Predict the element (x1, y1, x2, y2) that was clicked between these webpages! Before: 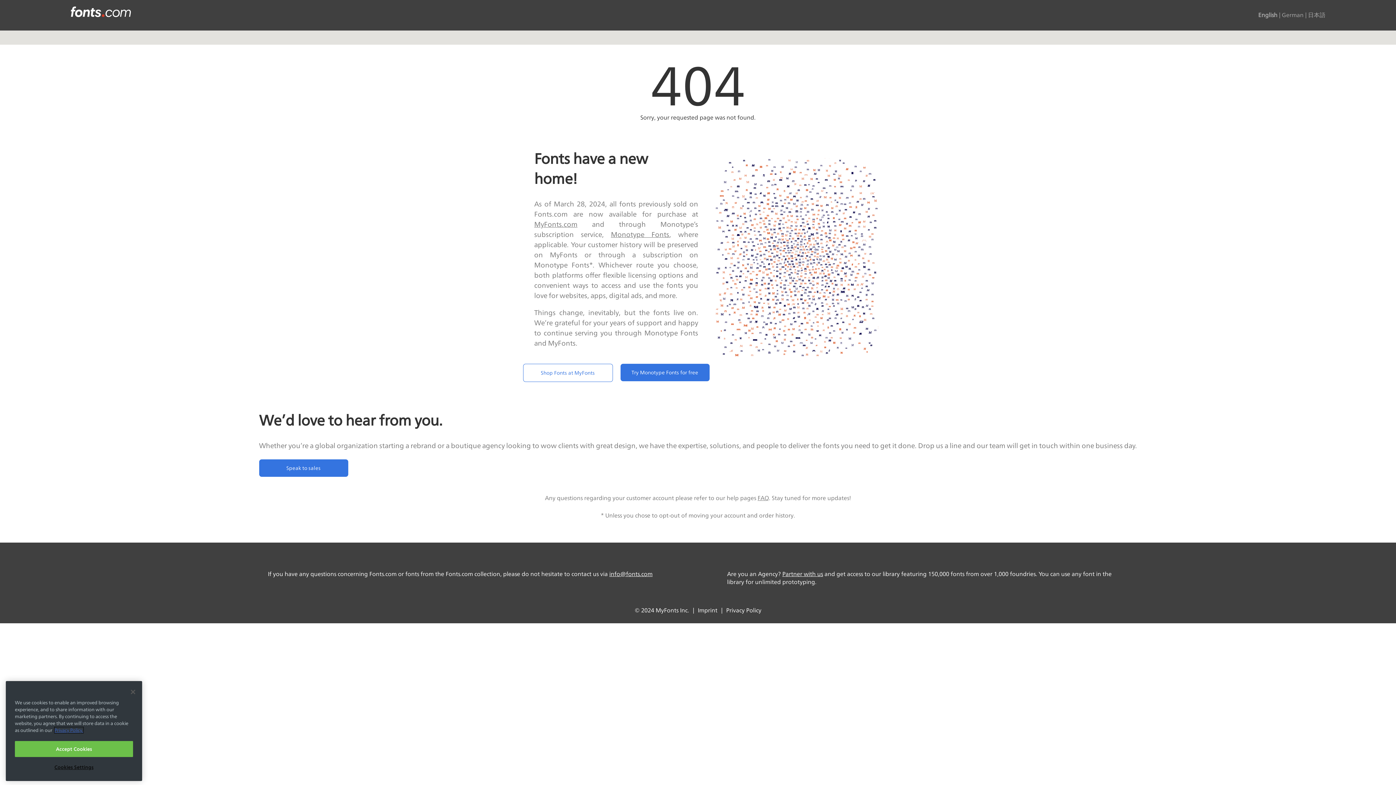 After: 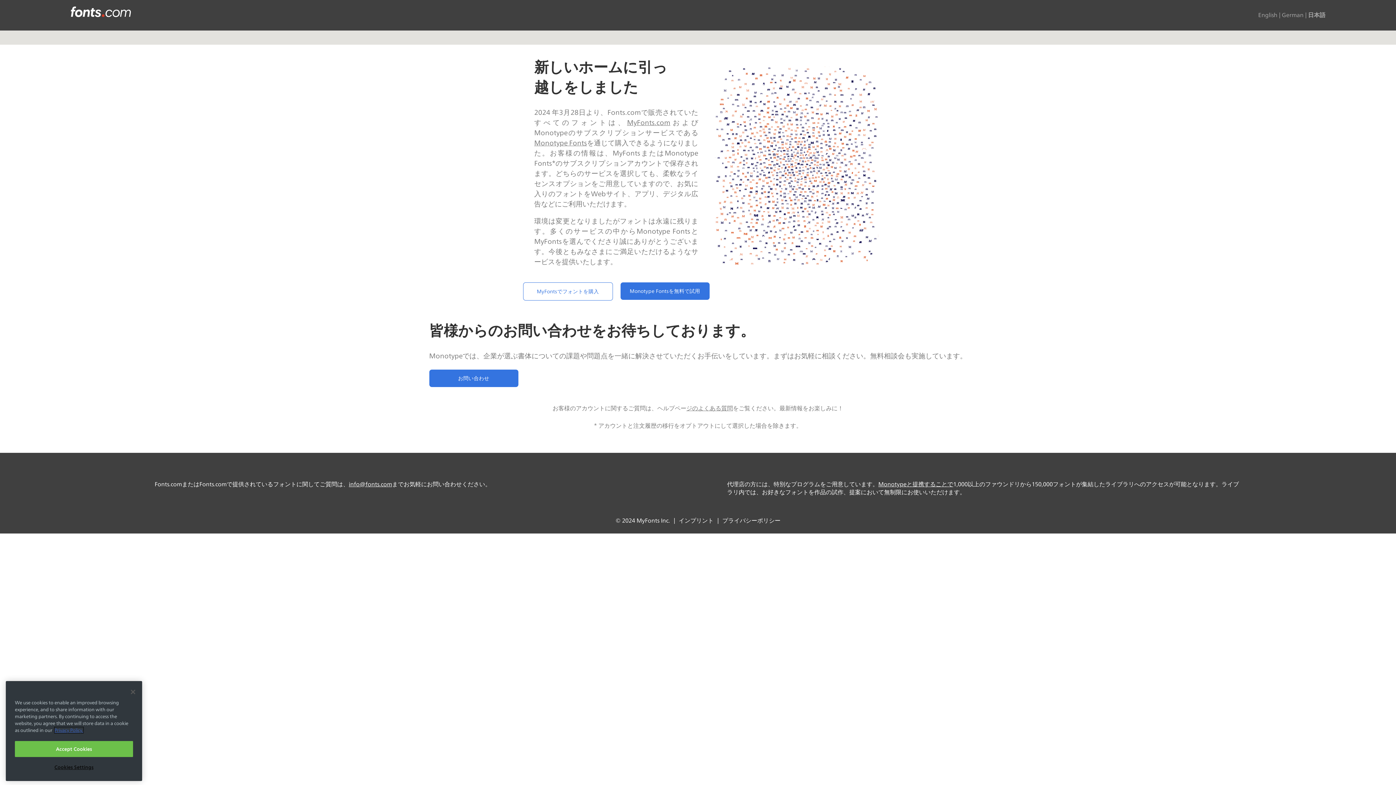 Action: bbox: (1308, 12, 1325, 18) label: 日本語